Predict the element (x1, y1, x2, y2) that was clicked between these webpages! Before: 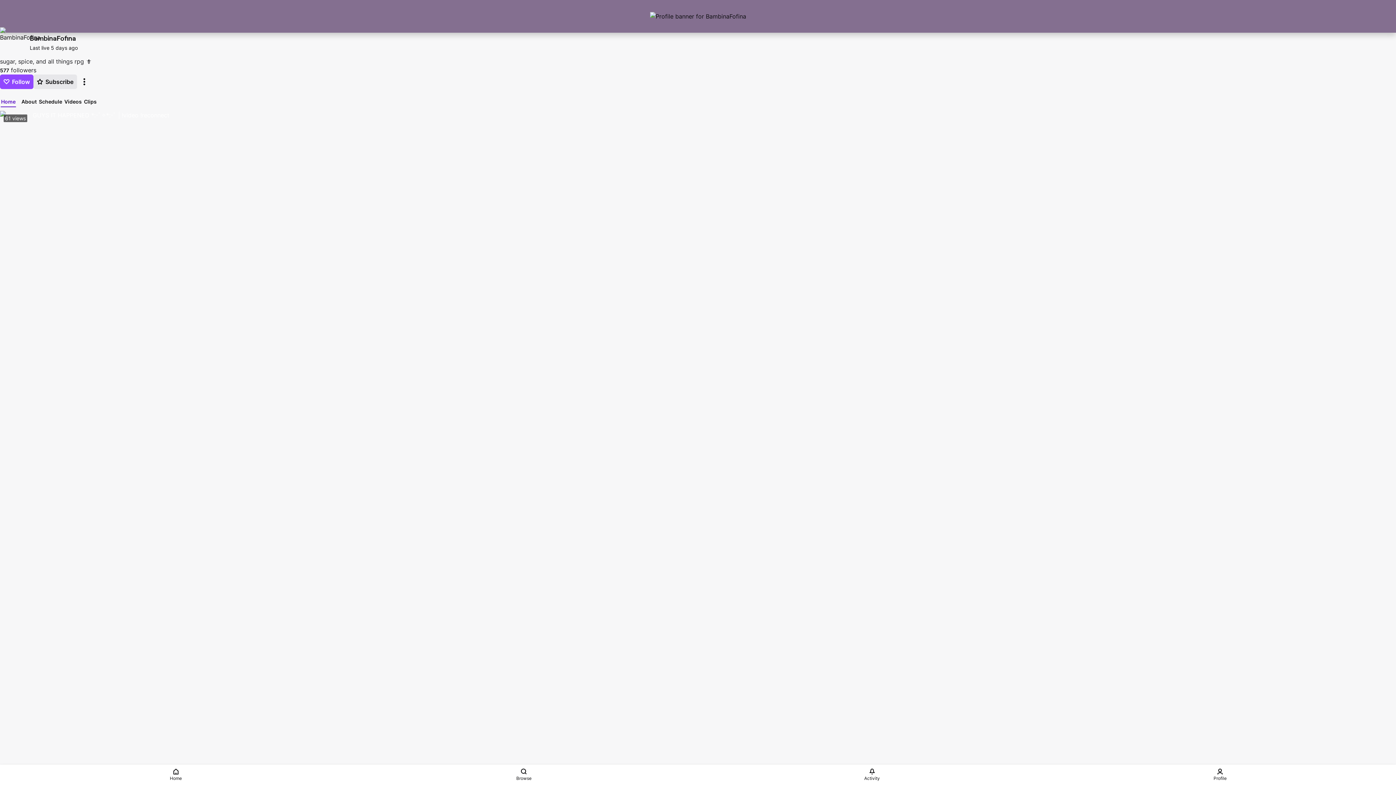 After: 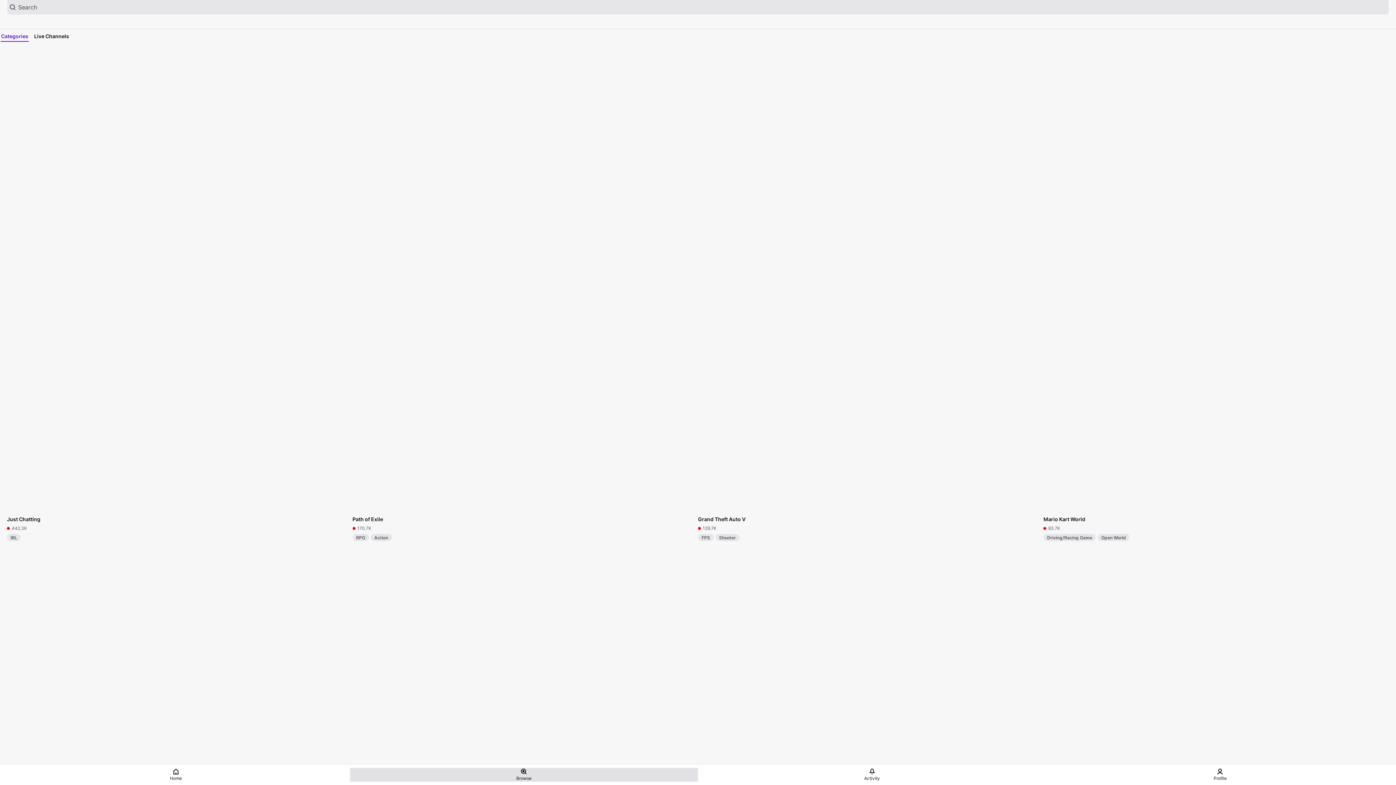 Action: label: Browse bbox: (350, 768, 698, 782)